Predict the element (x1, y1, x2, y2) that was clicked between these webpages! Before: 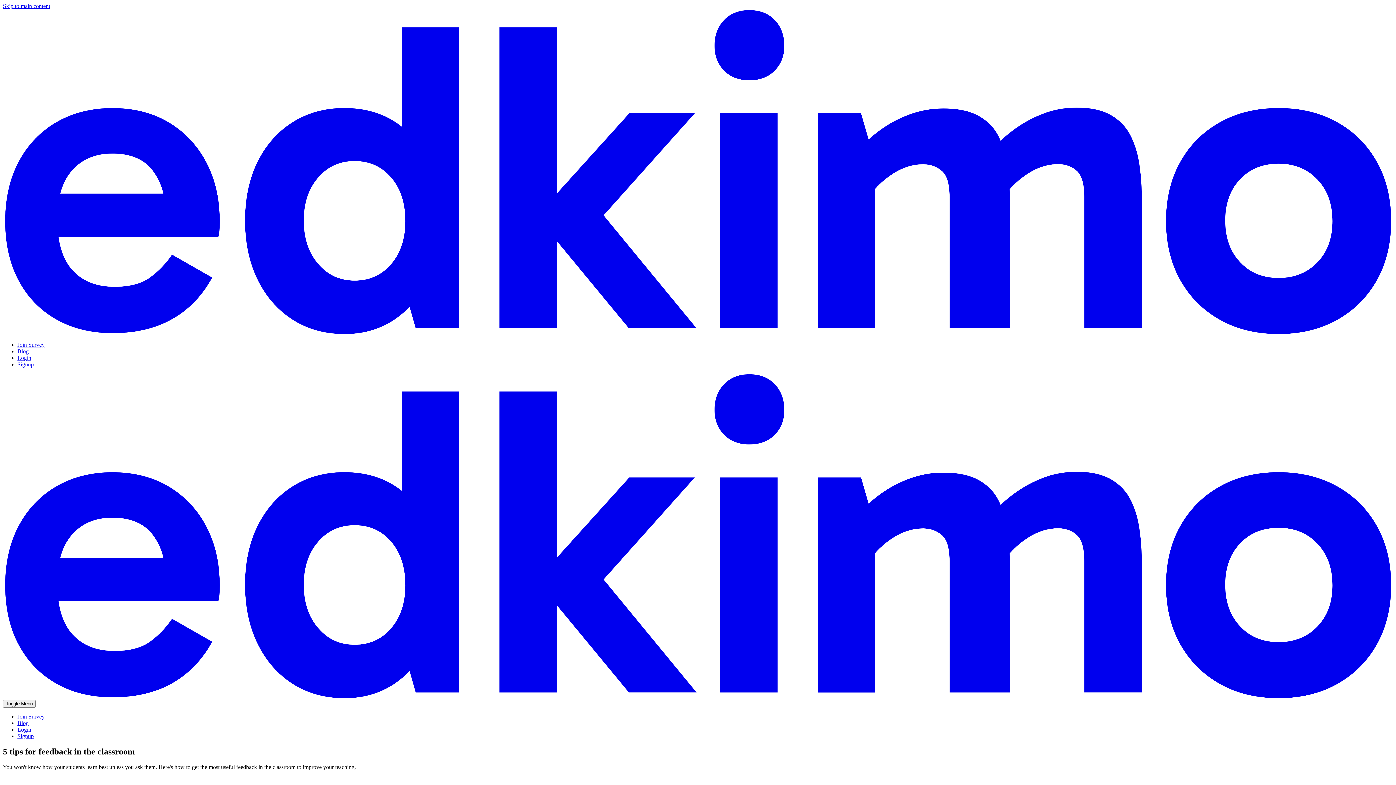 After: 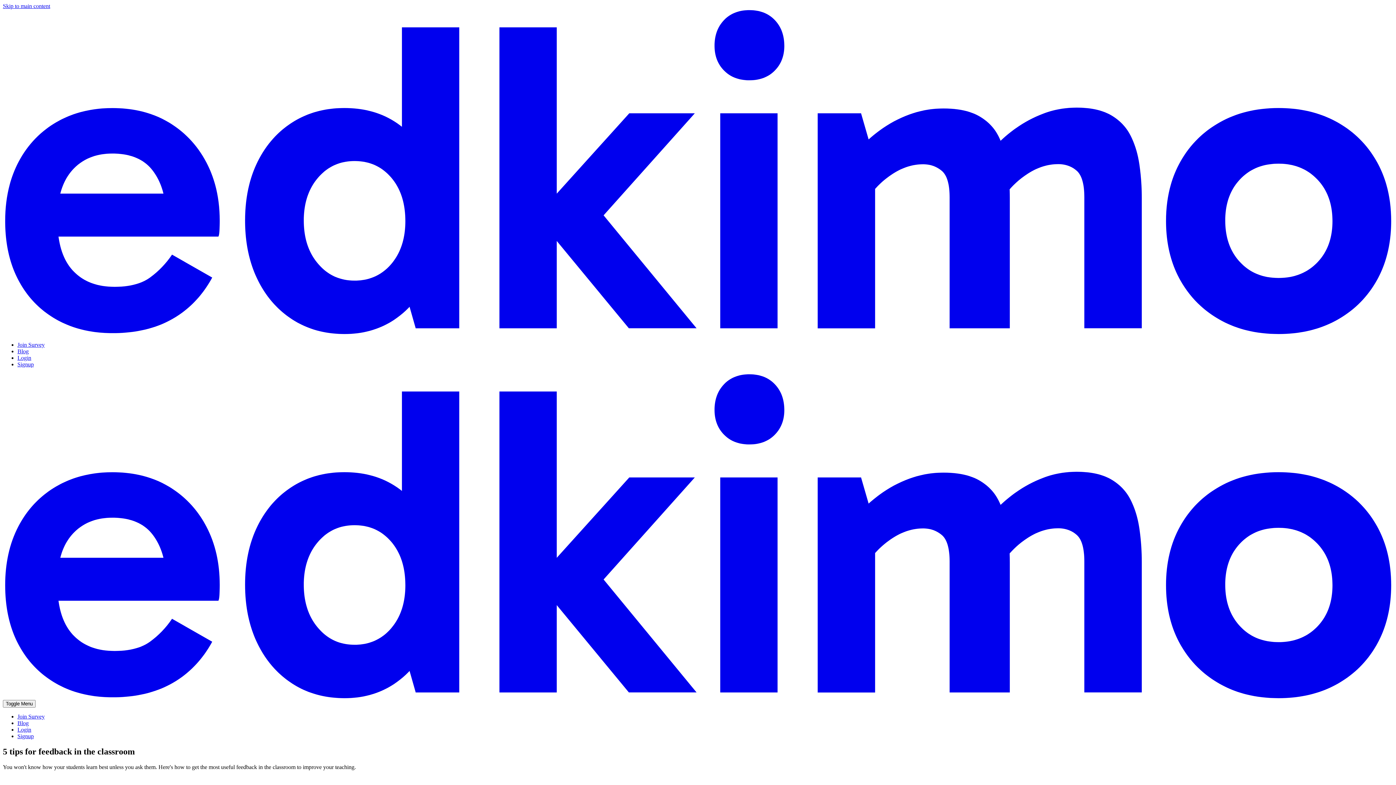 Action: bbox: (17, 733, 33, 739) label: Signup